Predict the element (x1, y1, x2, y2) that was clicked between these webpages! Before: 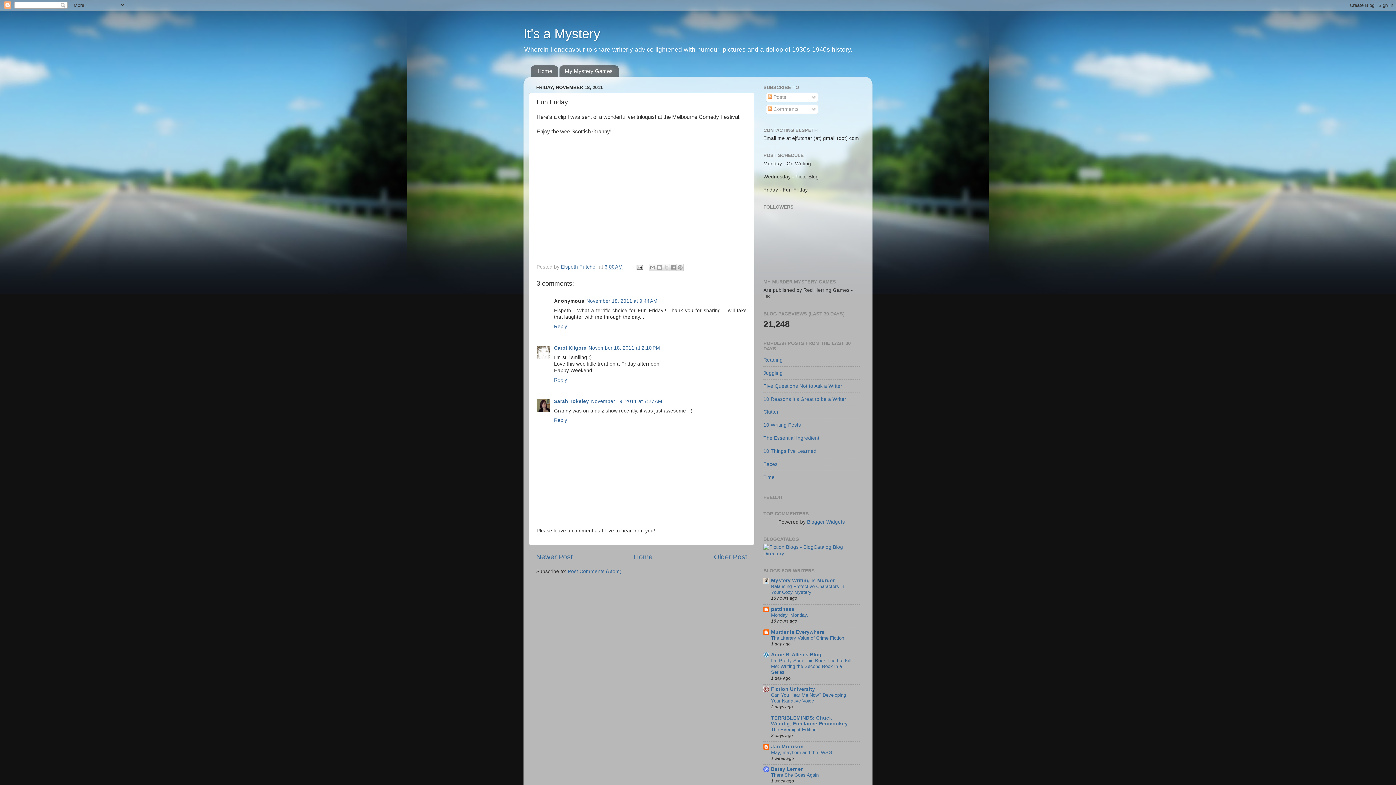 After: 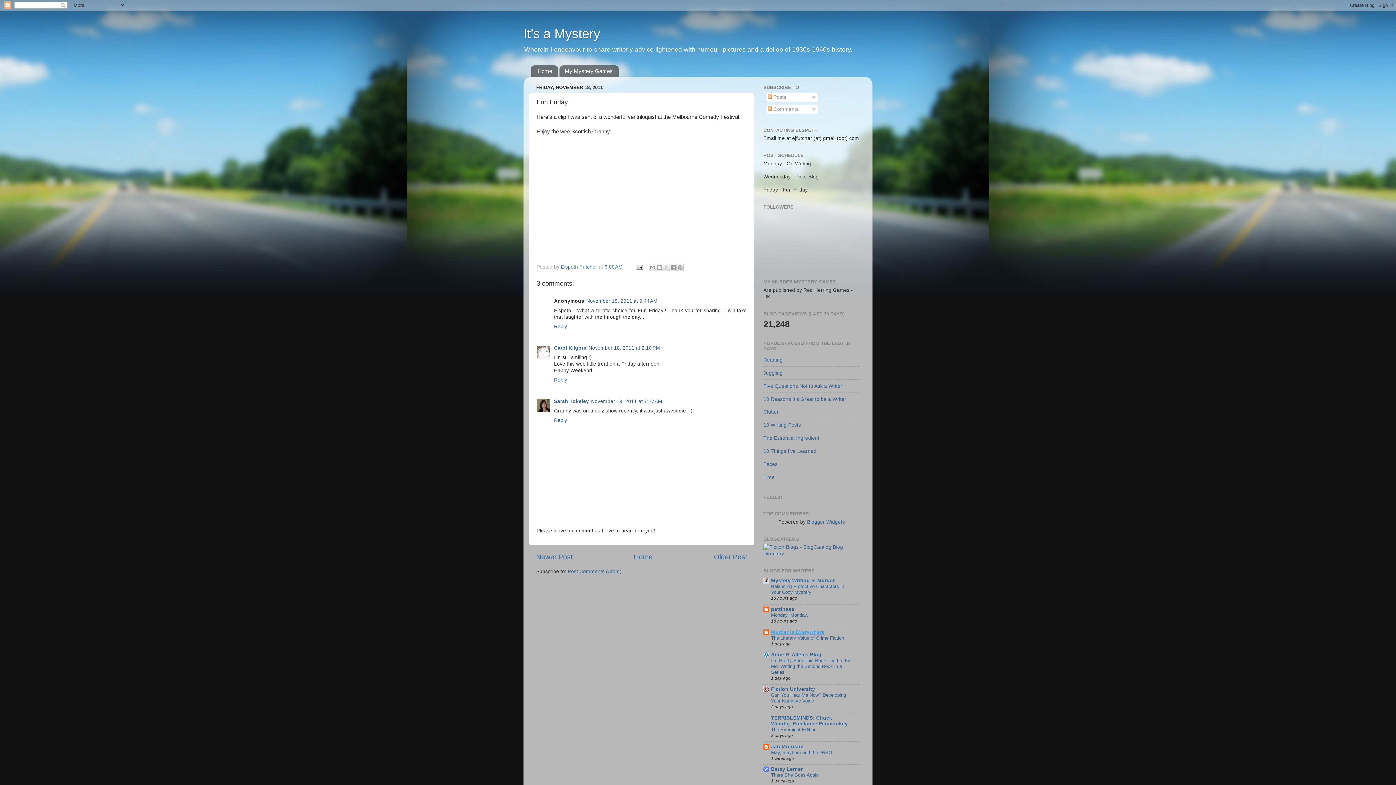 Action: label: Murder is Everywhere bbox: (771, 629, 824, 635)